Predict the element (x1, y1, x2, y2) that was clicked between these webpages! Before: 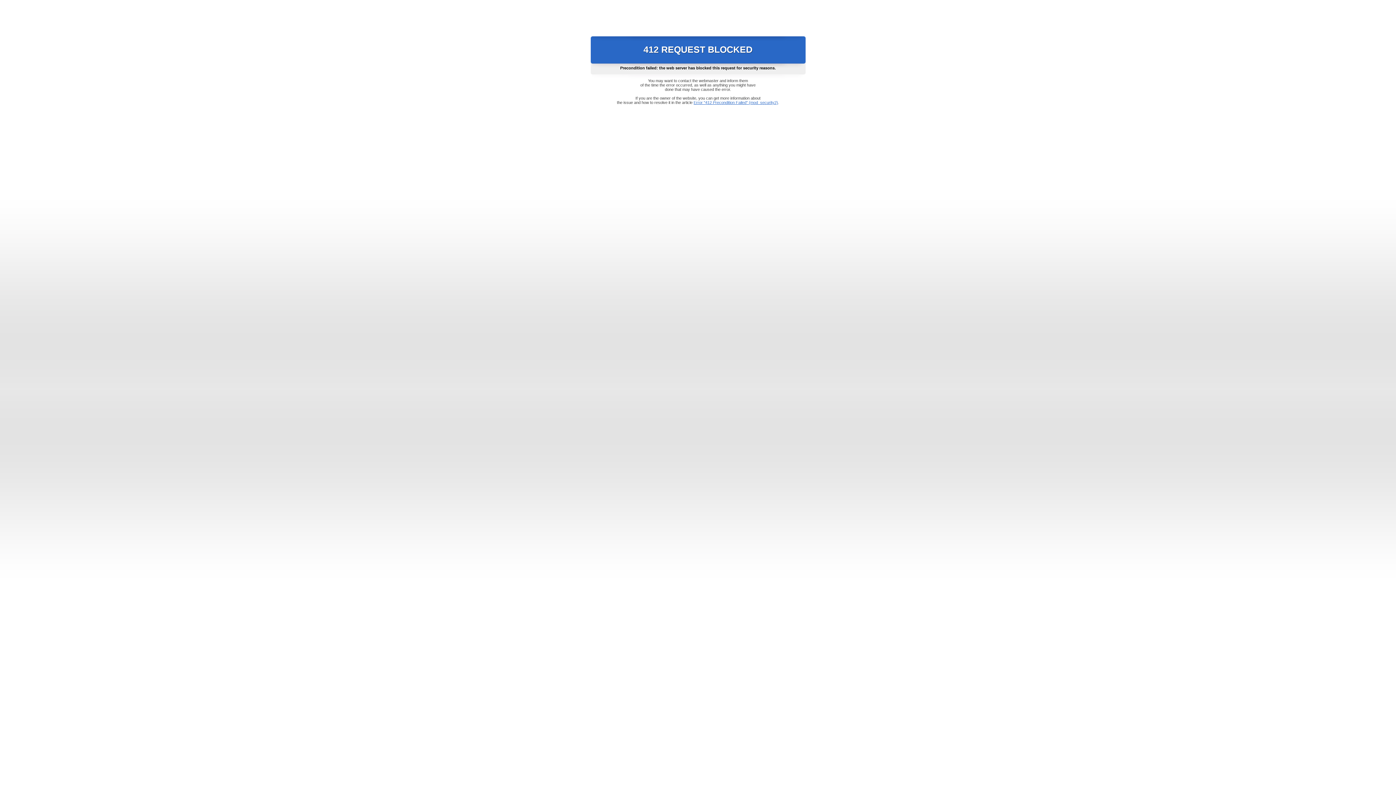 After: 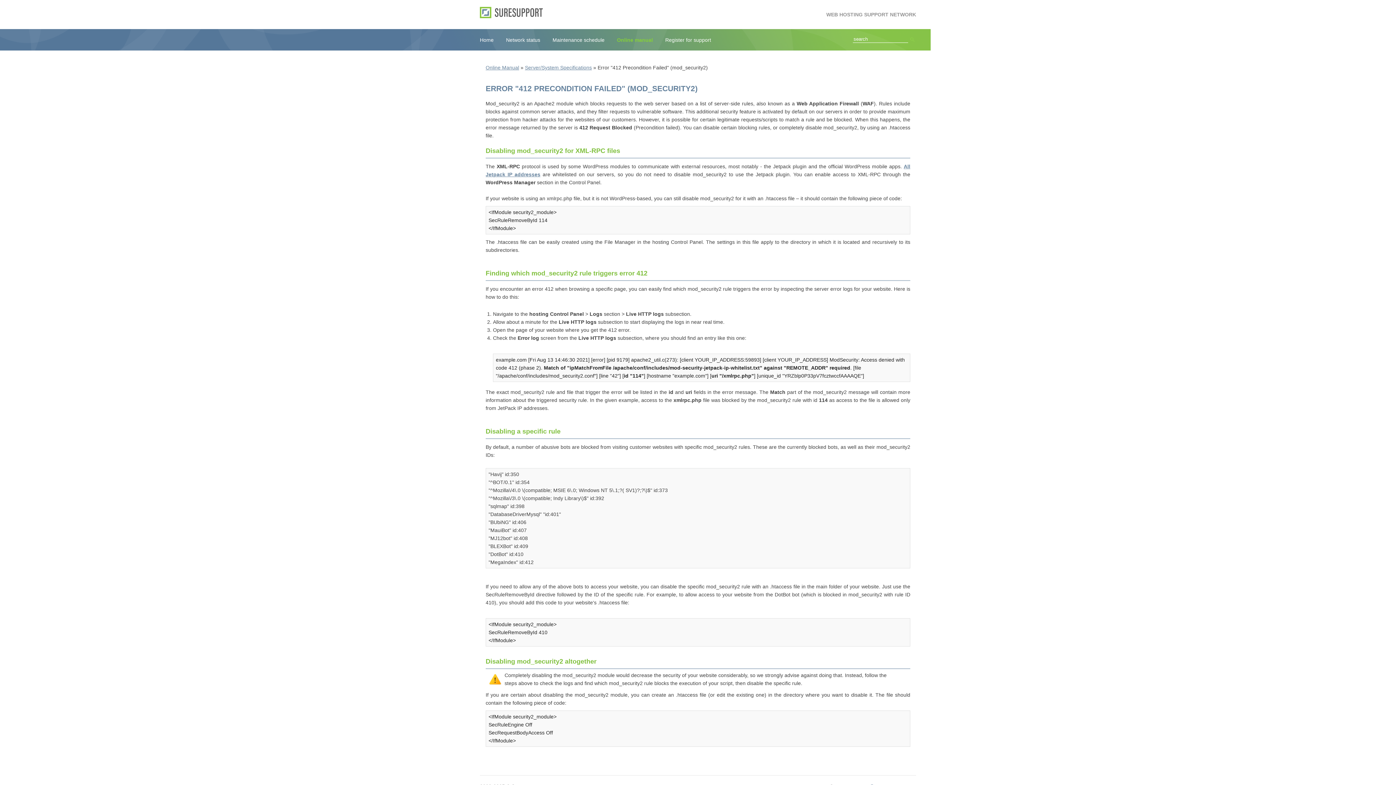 Action: label: Error "412 Precondition Failed" (mod_security2) bbox: (693, 100, 778, 104)